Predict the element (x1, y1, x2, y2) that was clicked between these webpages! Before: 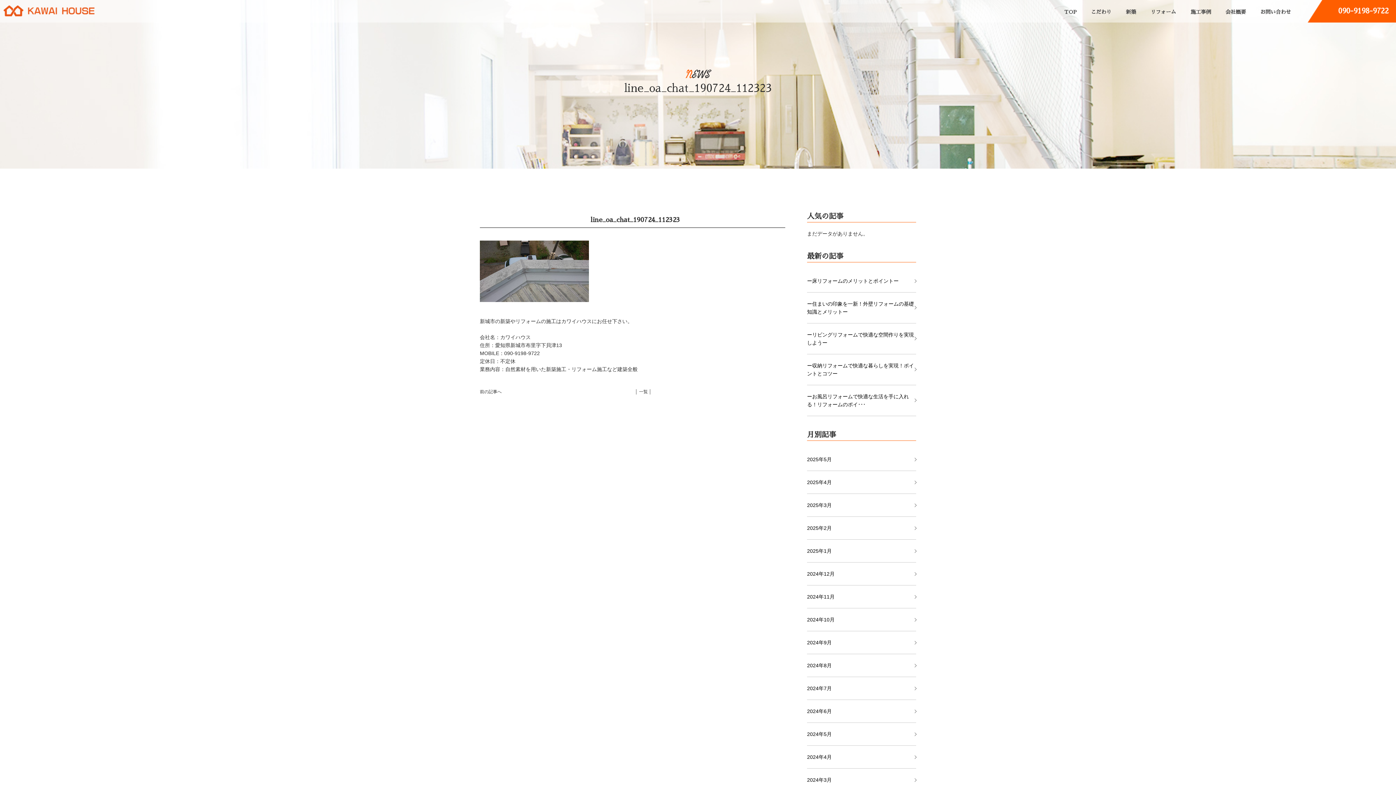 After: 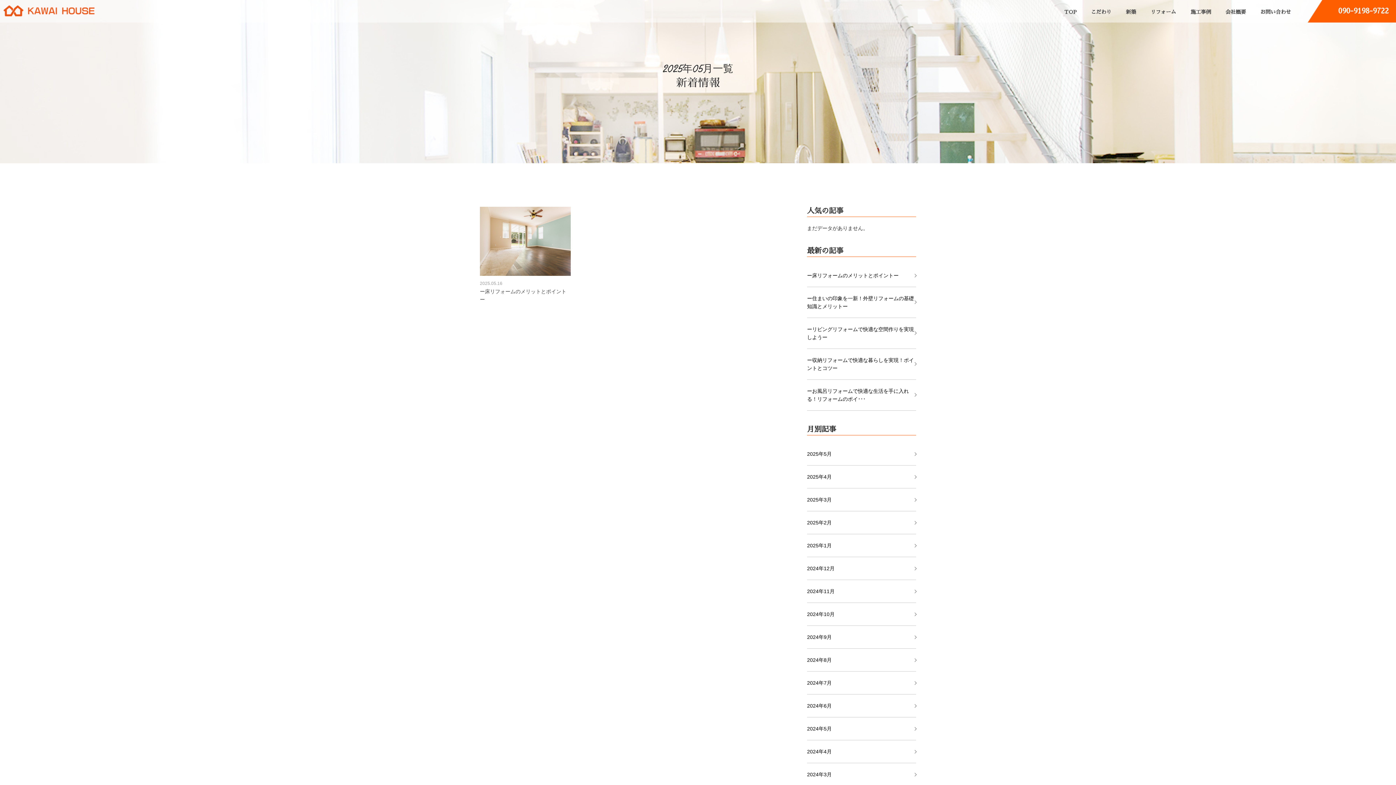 Action: label: 2025年5月 bbox: (807, 448, 916, 470)